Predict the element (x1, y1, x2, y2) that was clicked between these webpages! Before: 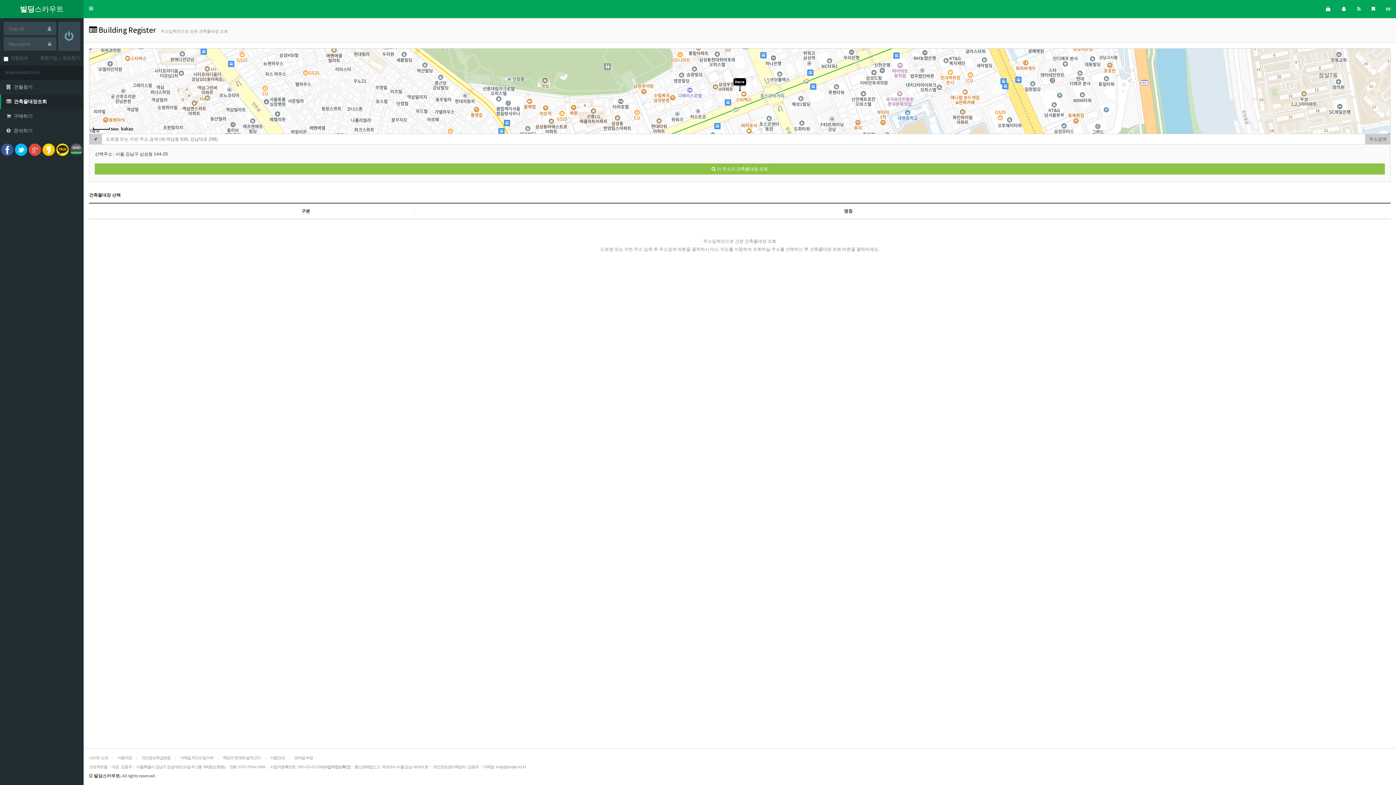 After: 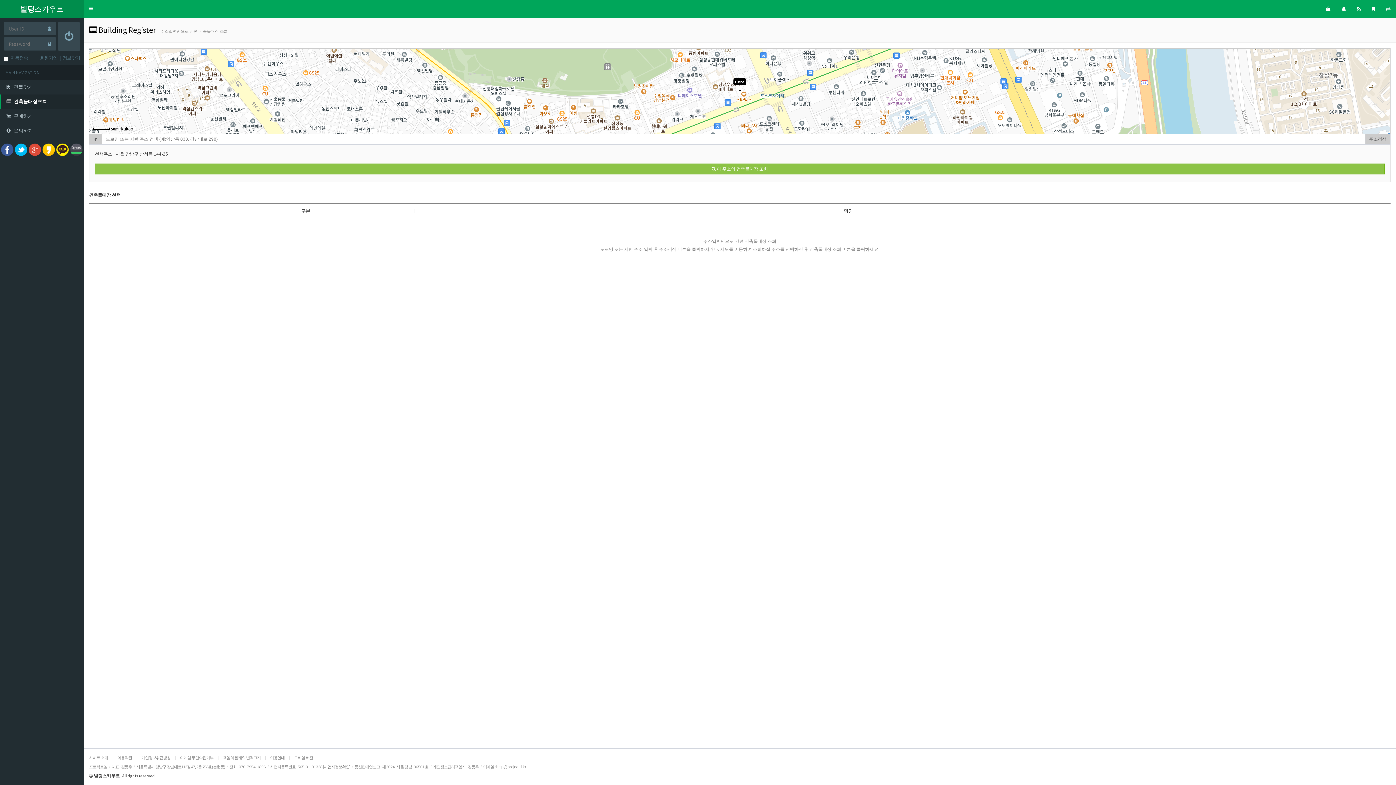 Action: bbox: (121, 126, 133, 130)